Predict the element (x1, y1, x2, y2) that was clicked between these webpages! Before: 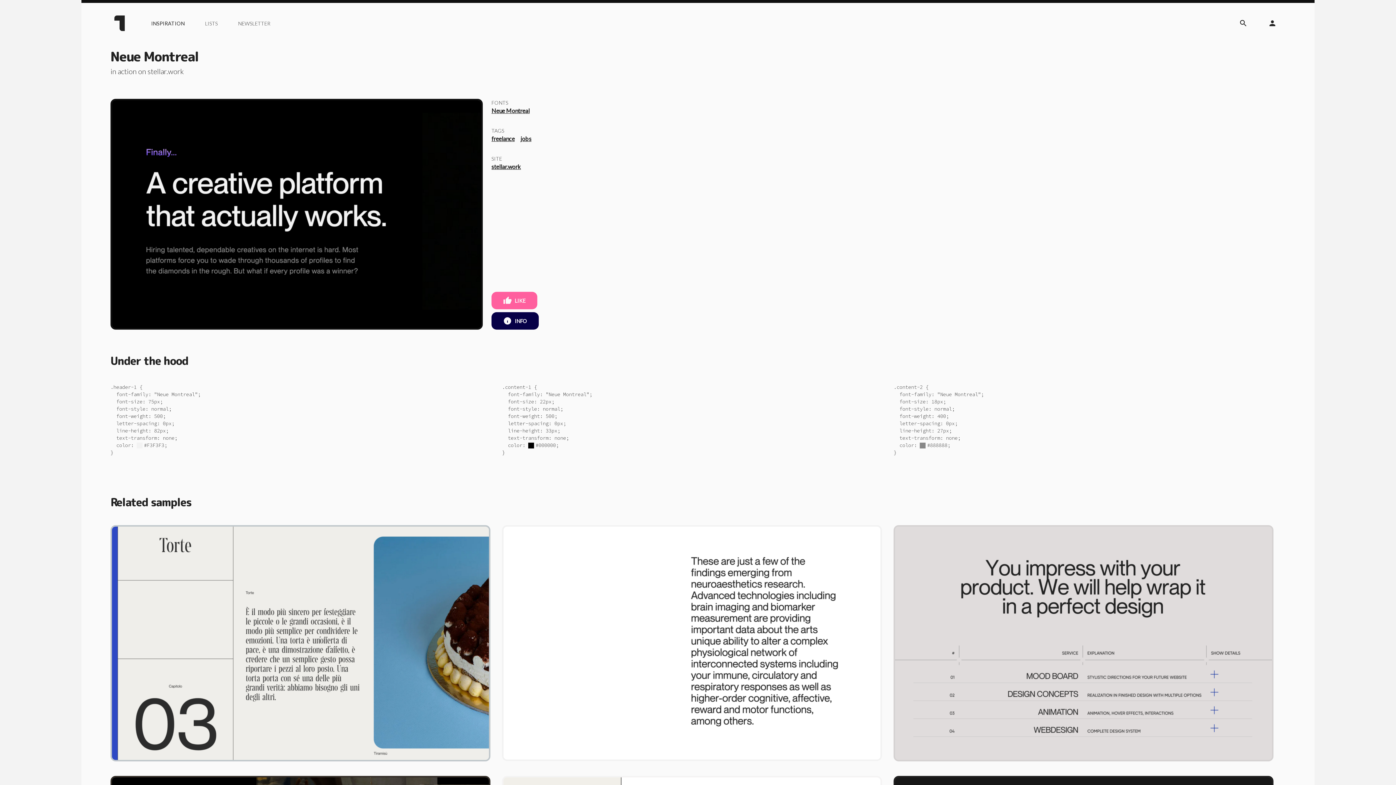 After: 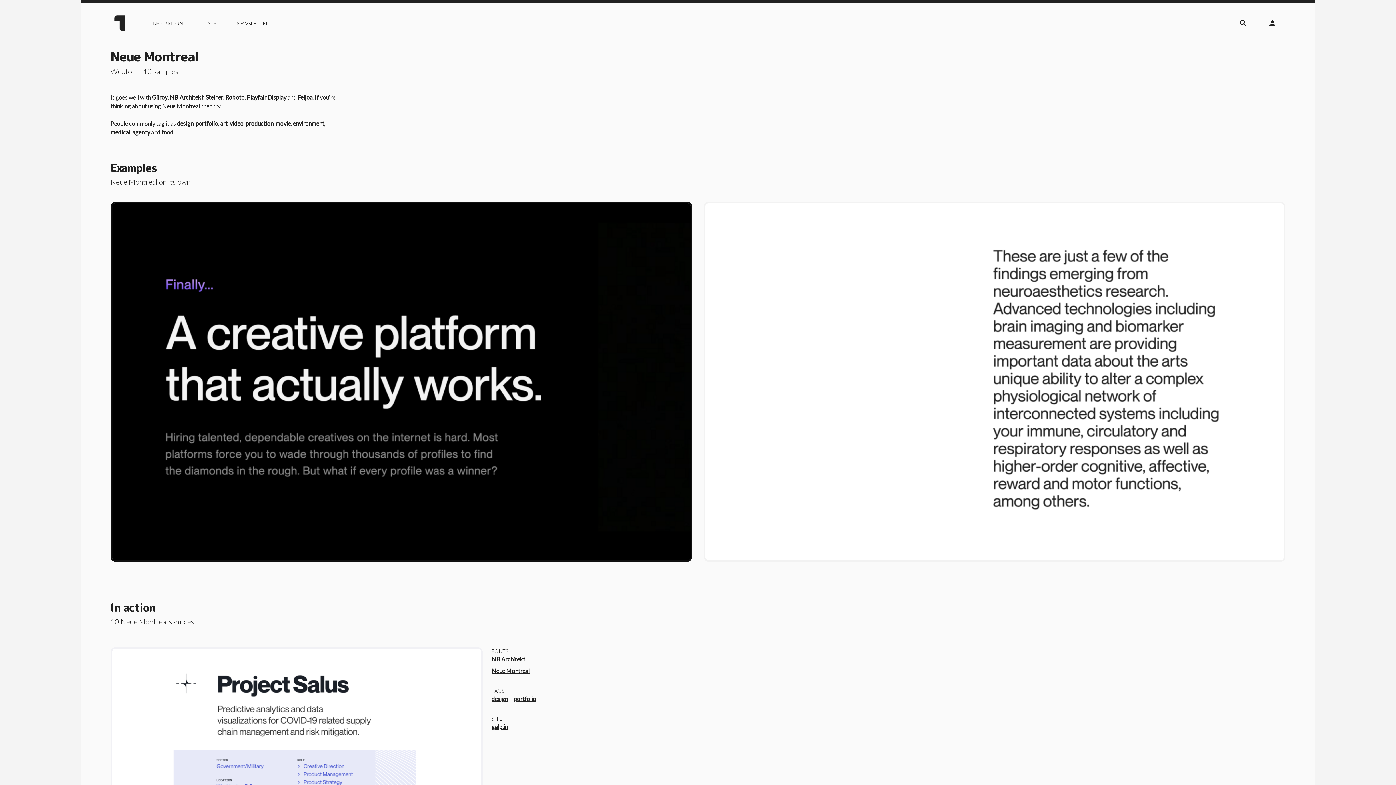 Action: label: Neue Montreal bbox: (491, 107, 529, 114)